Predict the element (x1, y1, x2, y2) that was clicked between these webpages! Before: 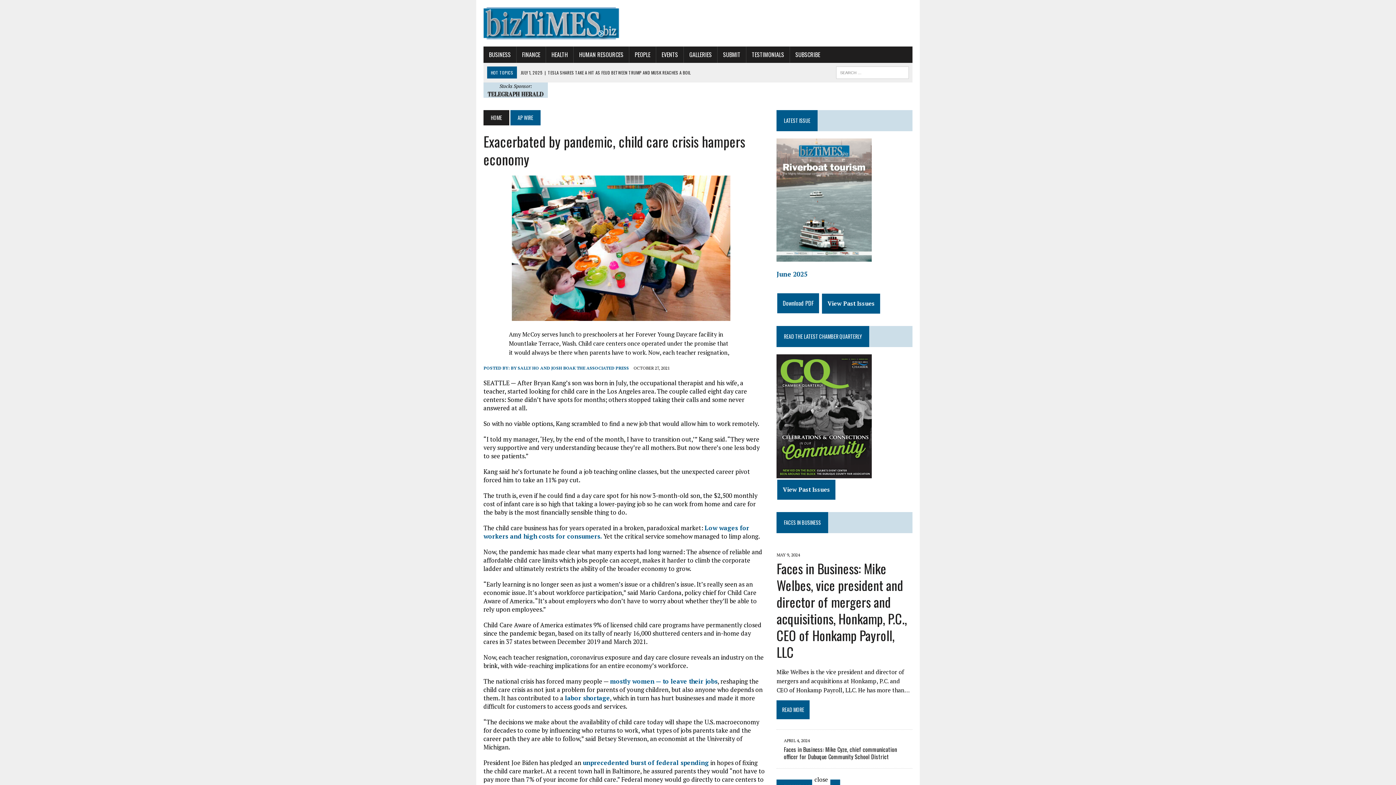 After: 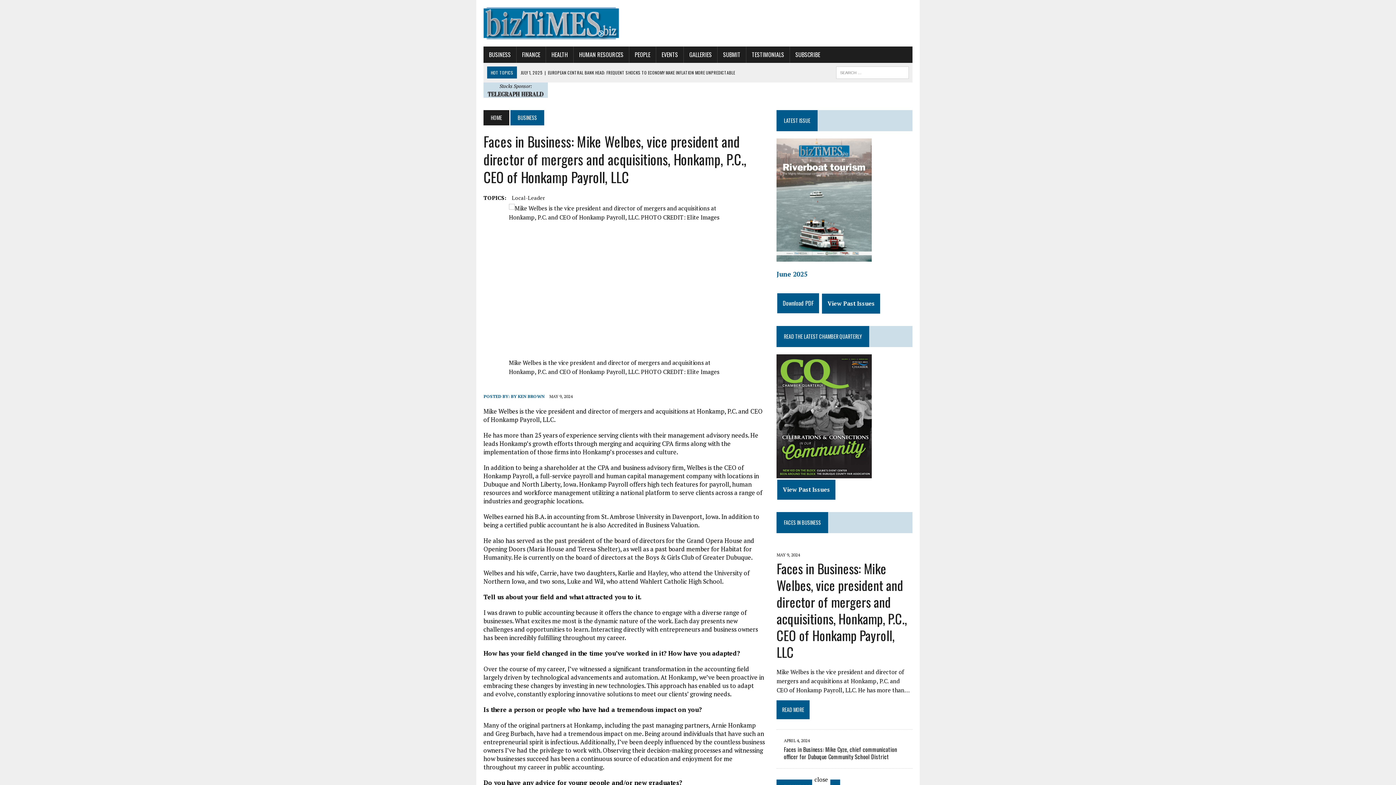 Action: bbox: (776, 558, 907, 661) label: Faces in Business: Mike Welbes, vice president and director of mergers and acquisitions, Honkamp, P.C., CEO of Honkamp Payroll, LLC